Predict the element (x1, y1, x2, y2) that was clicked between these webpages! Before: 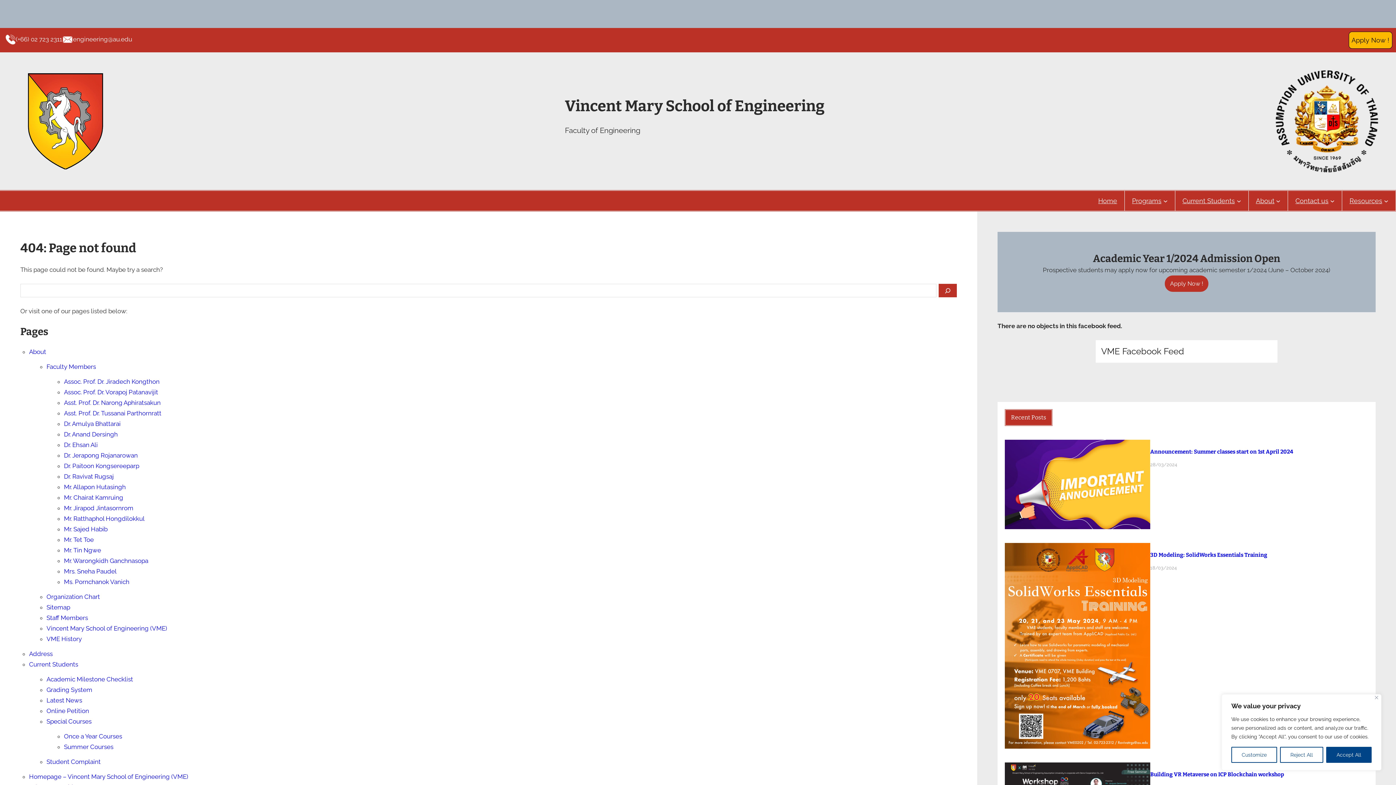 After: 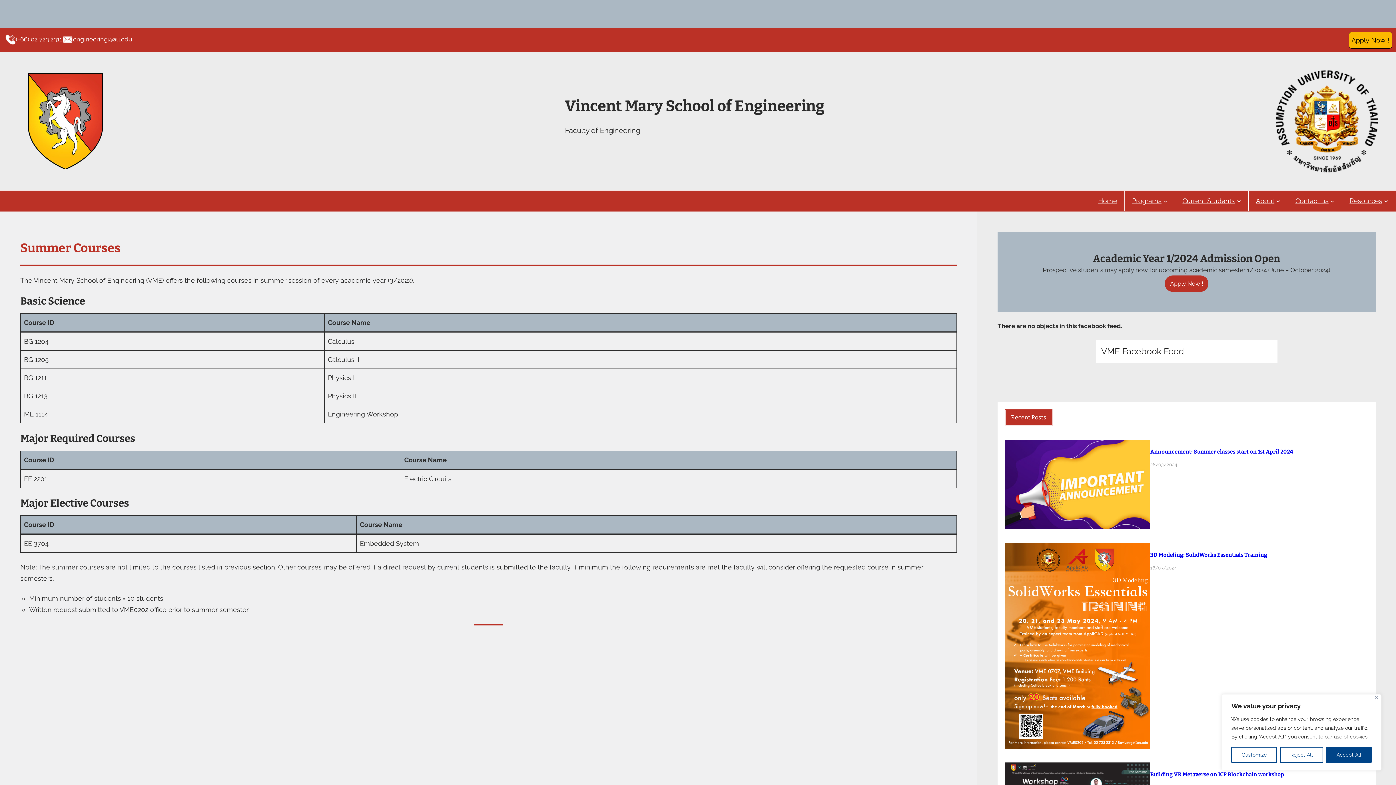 Action: label: Summer Courses bbox: (64, 743, 113, 750)